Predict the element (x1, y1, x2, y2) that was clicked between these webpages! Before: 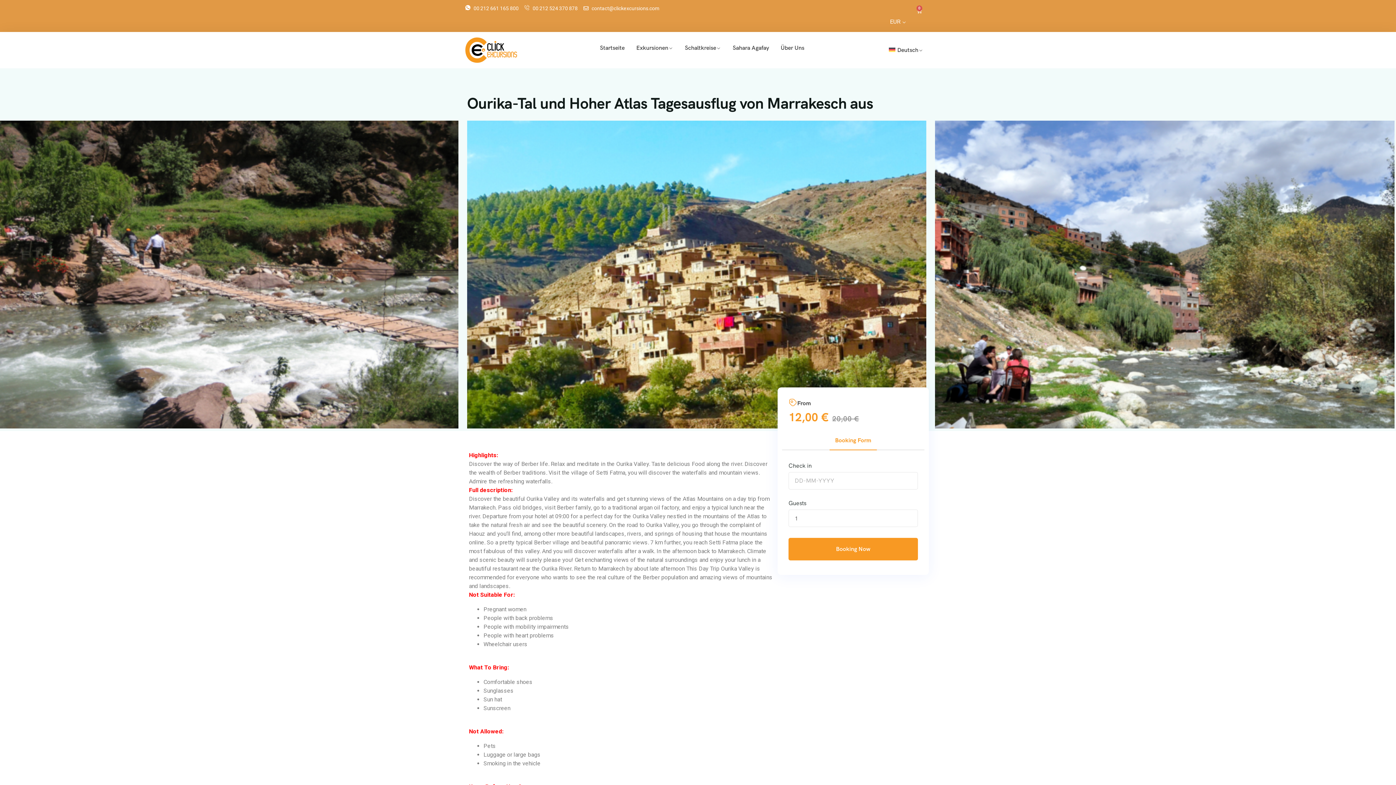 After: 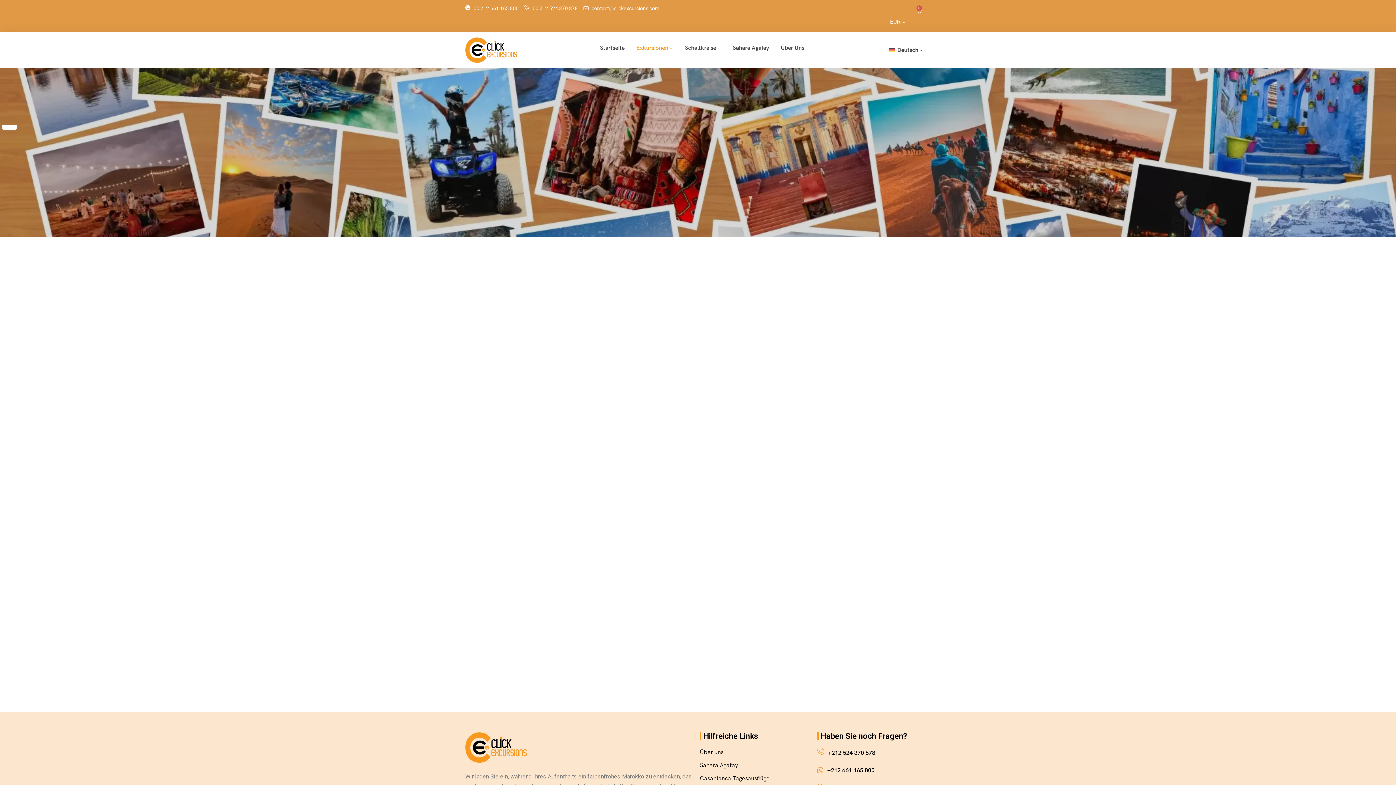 Action: label: Exkursionen bbox: (630, 37, 679, 58)